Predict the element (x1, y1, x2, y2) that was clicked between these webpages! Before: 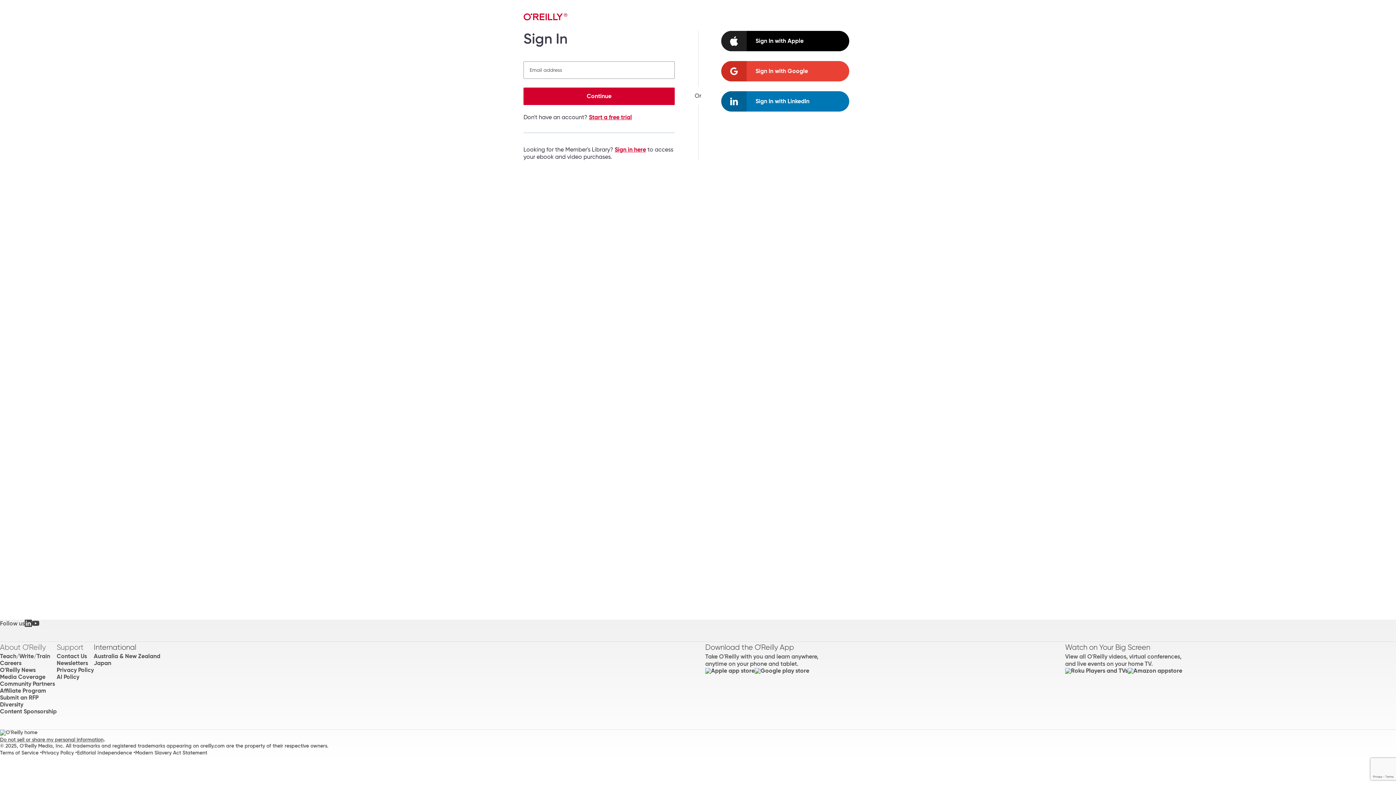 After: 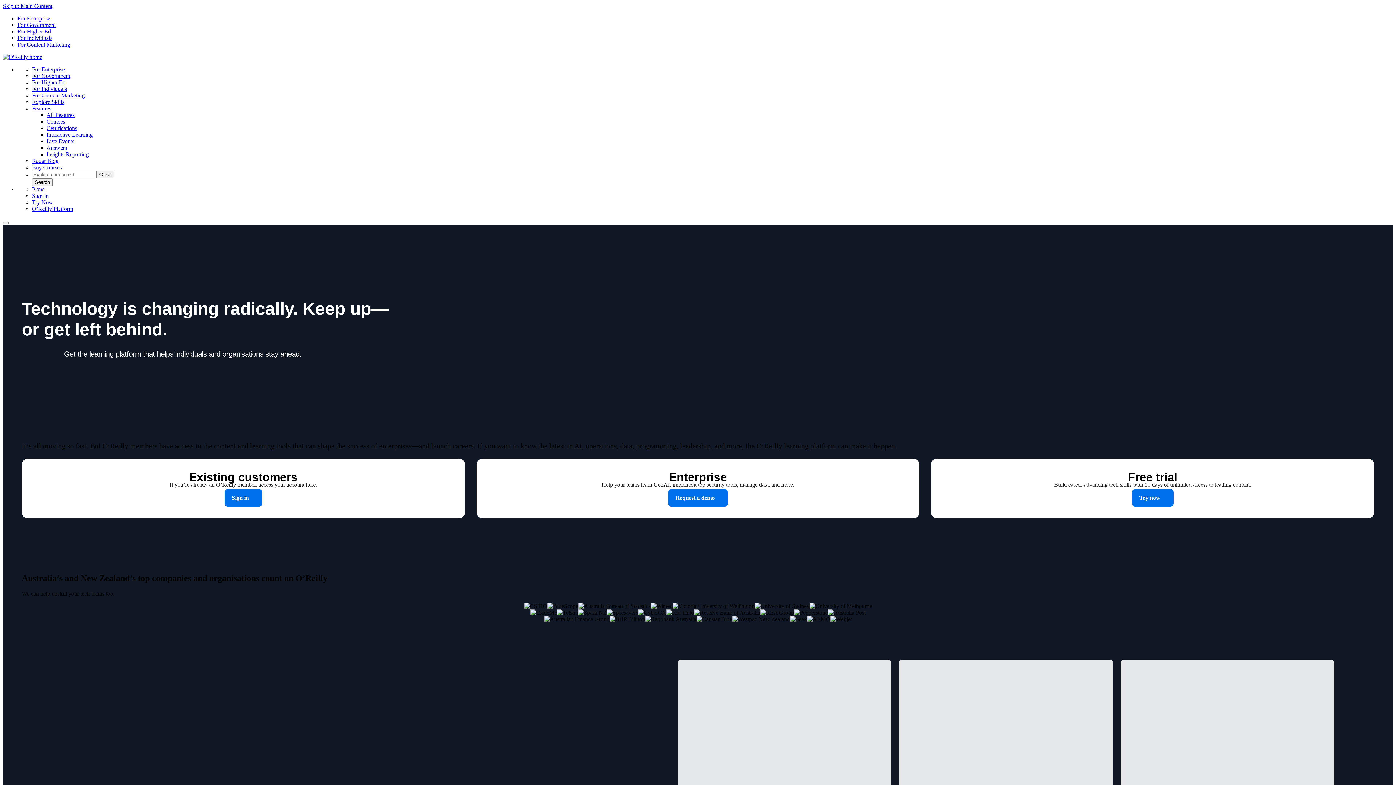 Action: label: Australia & New Zealand bbox: (93, 652, 160, 660)